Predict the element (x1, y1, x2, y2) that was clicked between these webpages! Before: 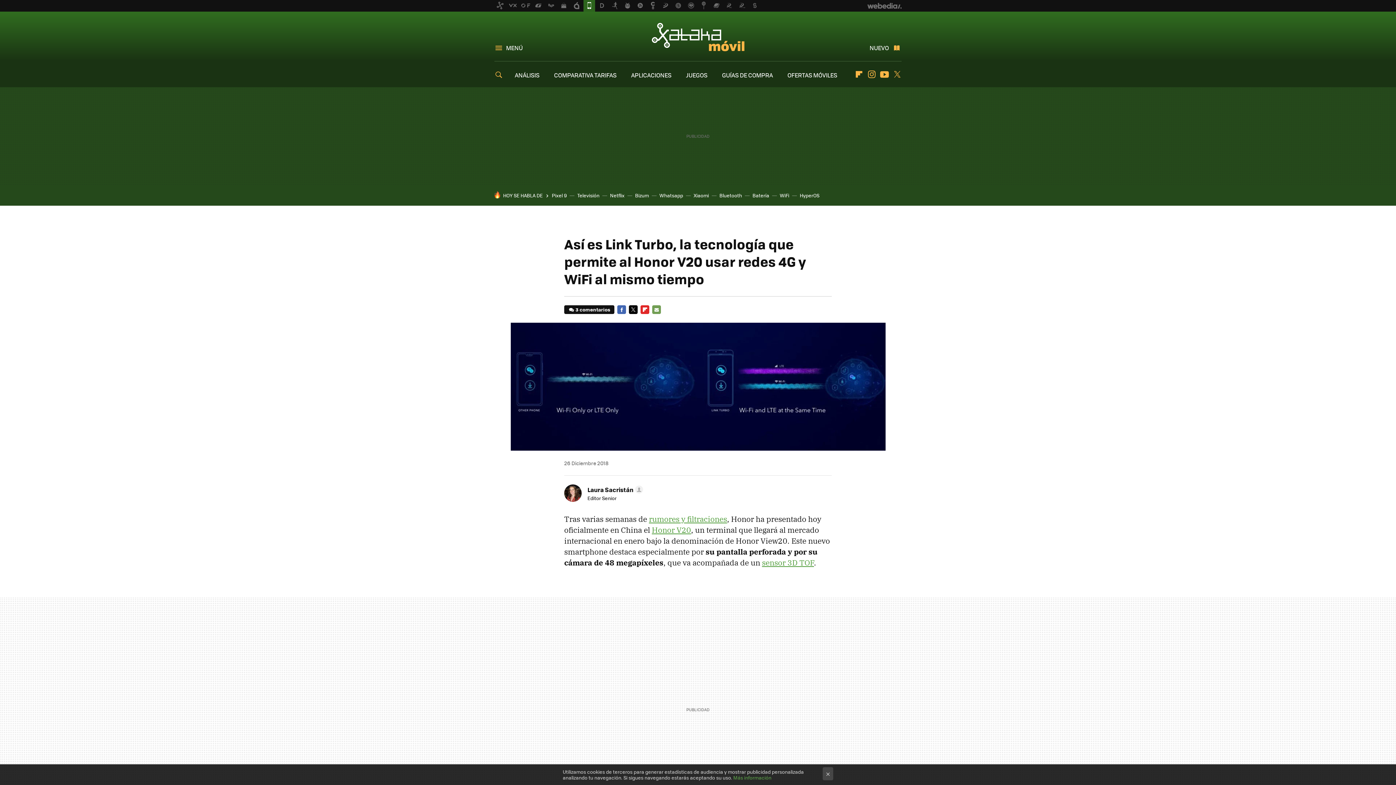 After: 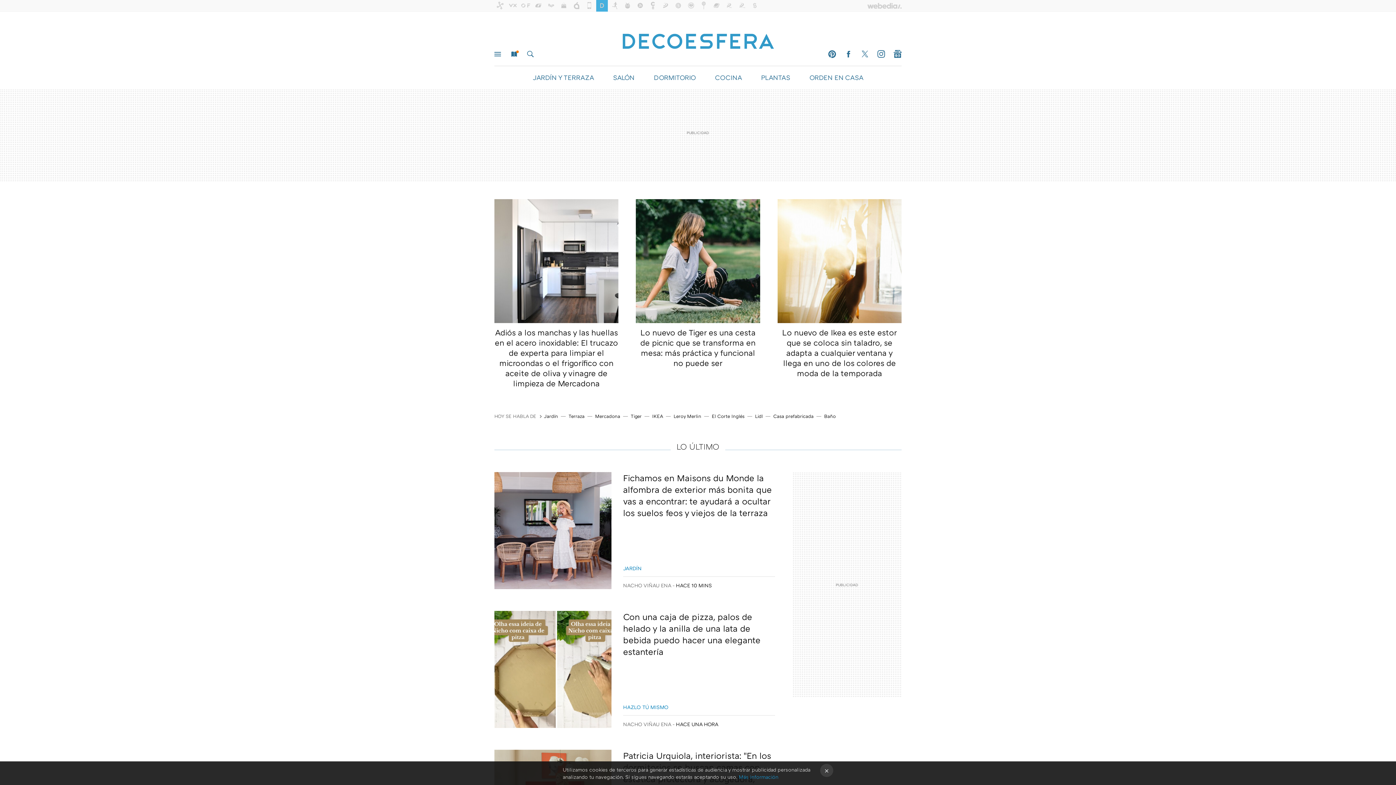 Action: bbox: (596, 0, 608, 11)